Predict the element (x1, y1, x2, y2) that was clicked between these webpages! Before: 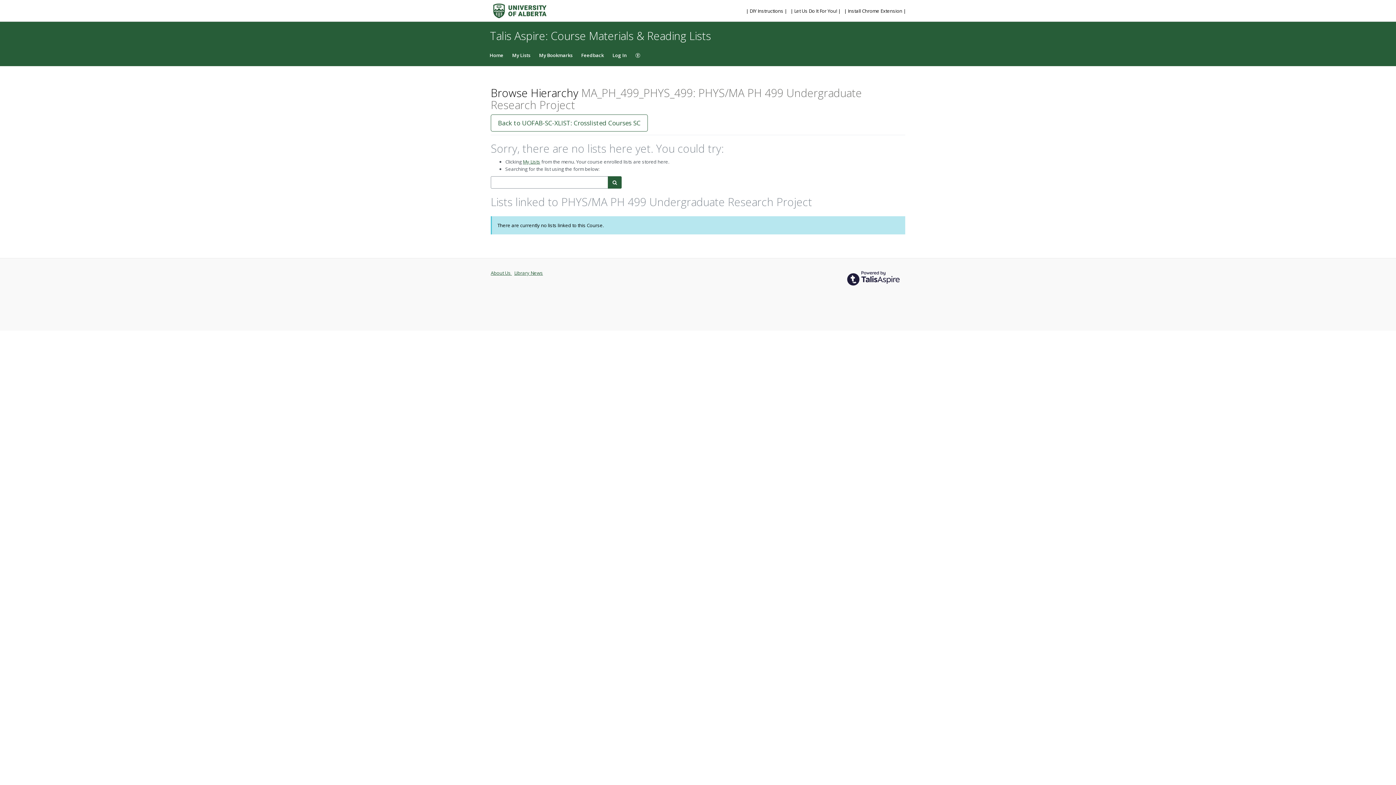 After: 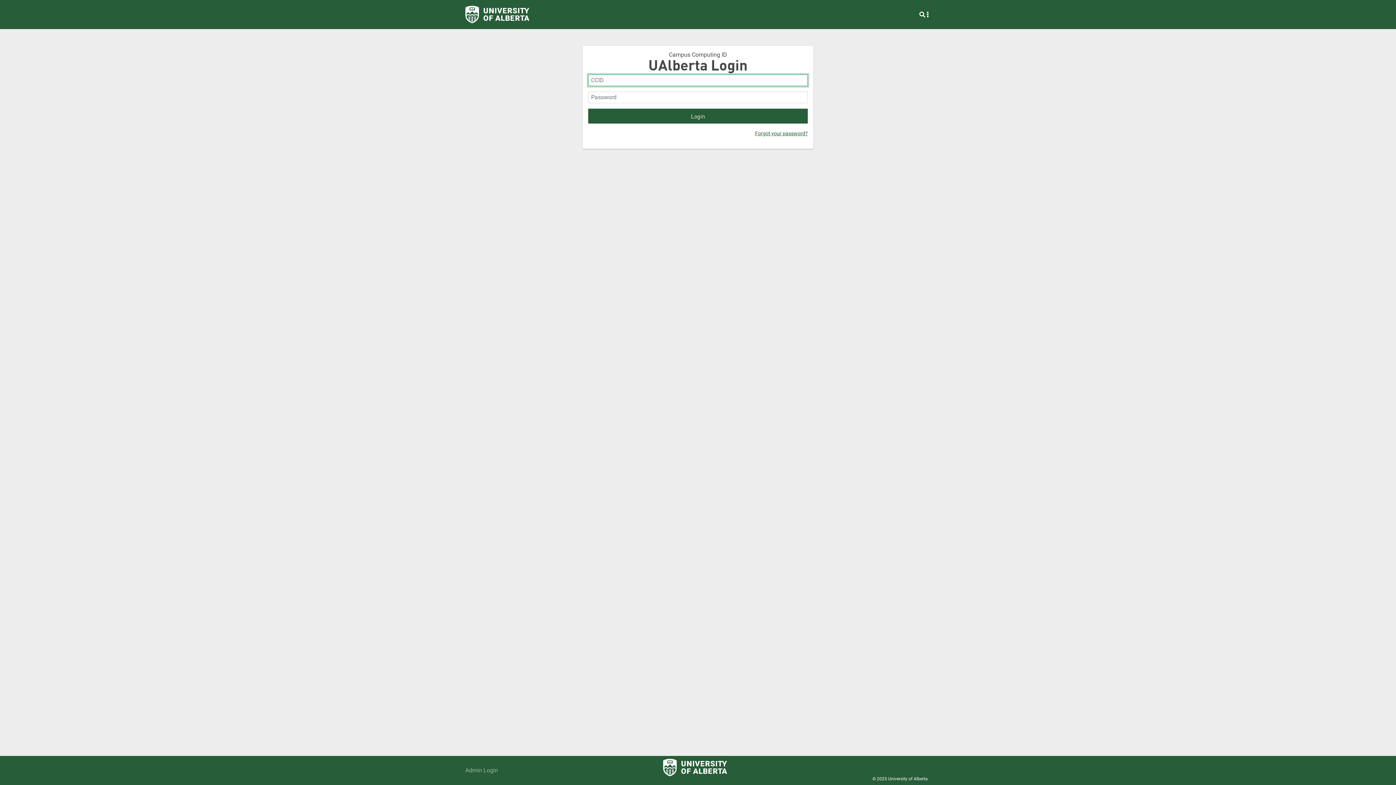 Action: bbox: (522, 158, 540, 164) label: My Lists